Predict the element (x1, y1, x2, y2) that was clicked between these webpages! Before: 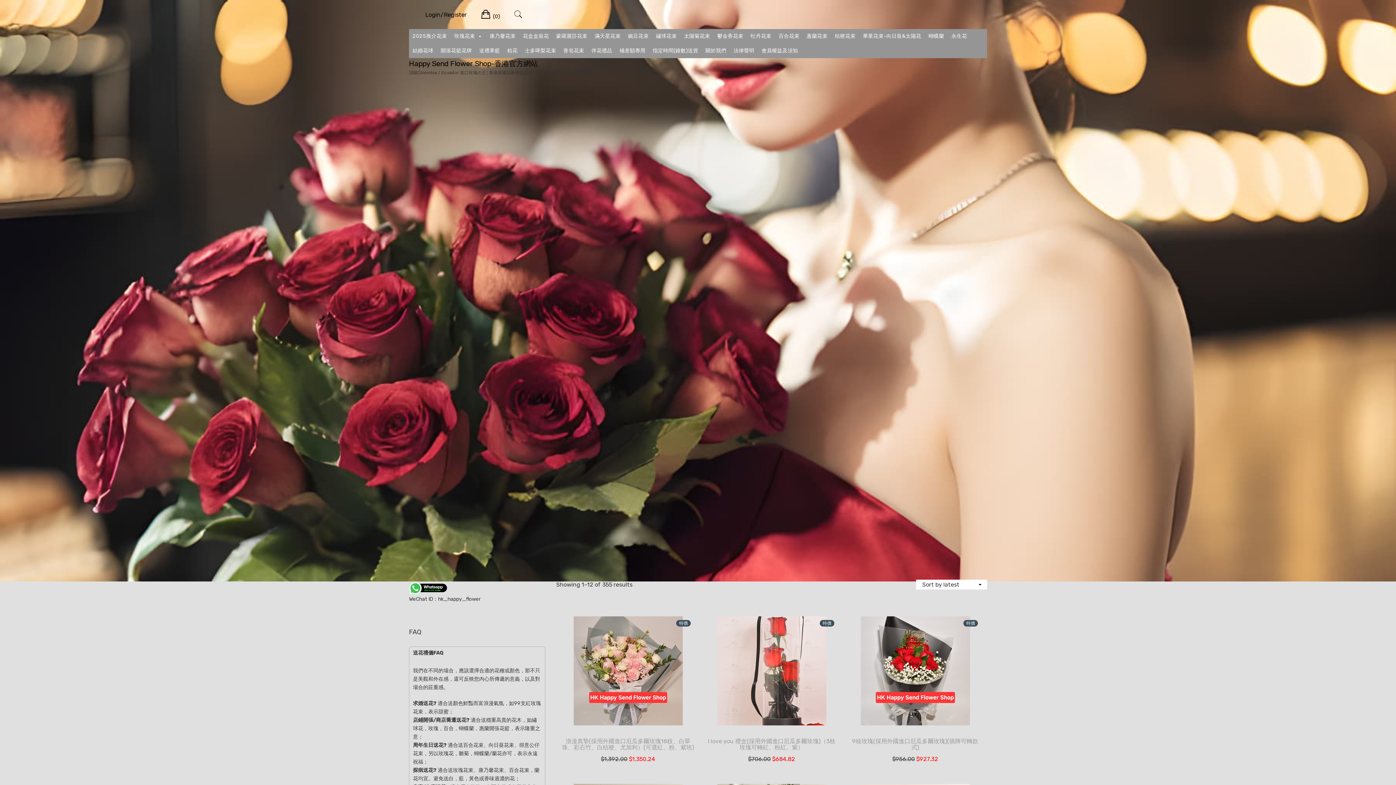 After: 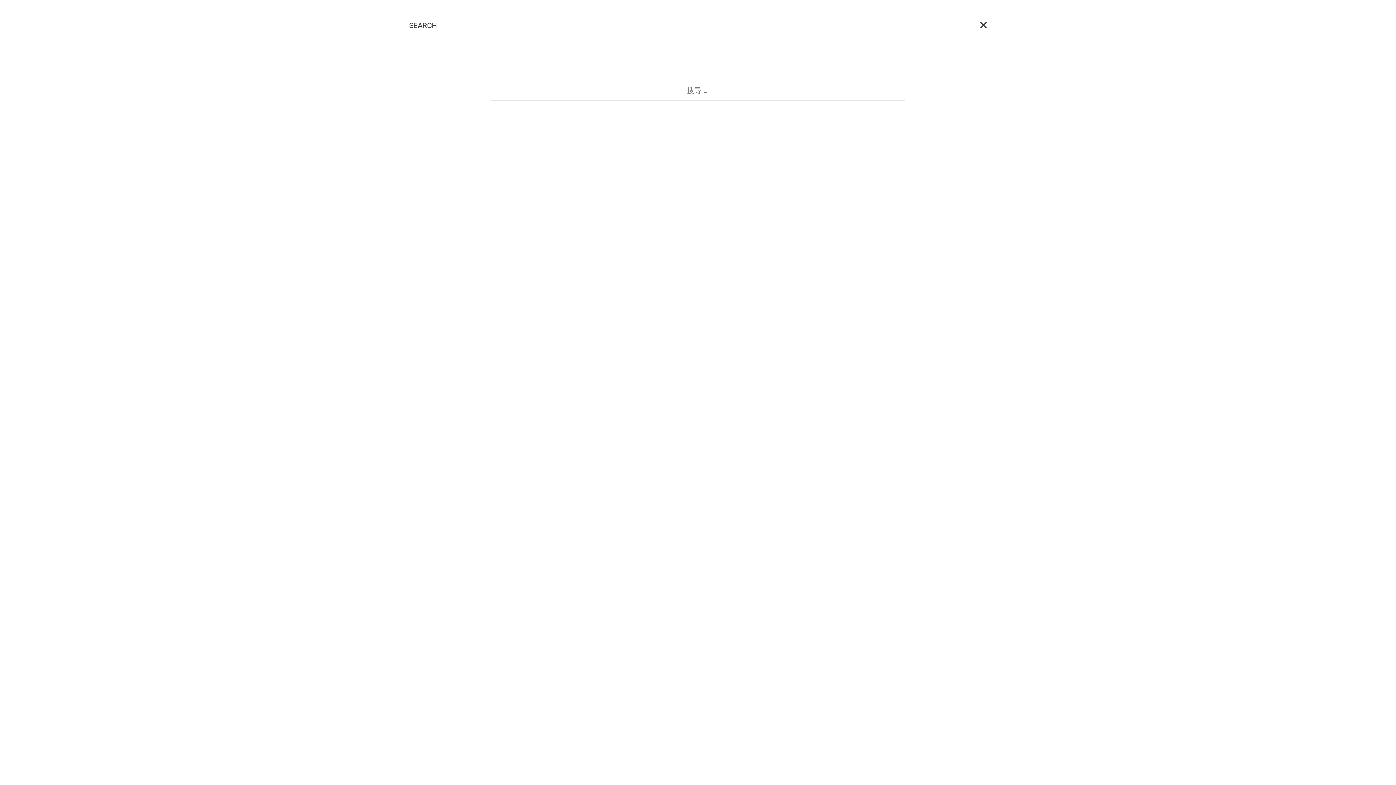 Action: bbox: (514, 6, 522, 23)